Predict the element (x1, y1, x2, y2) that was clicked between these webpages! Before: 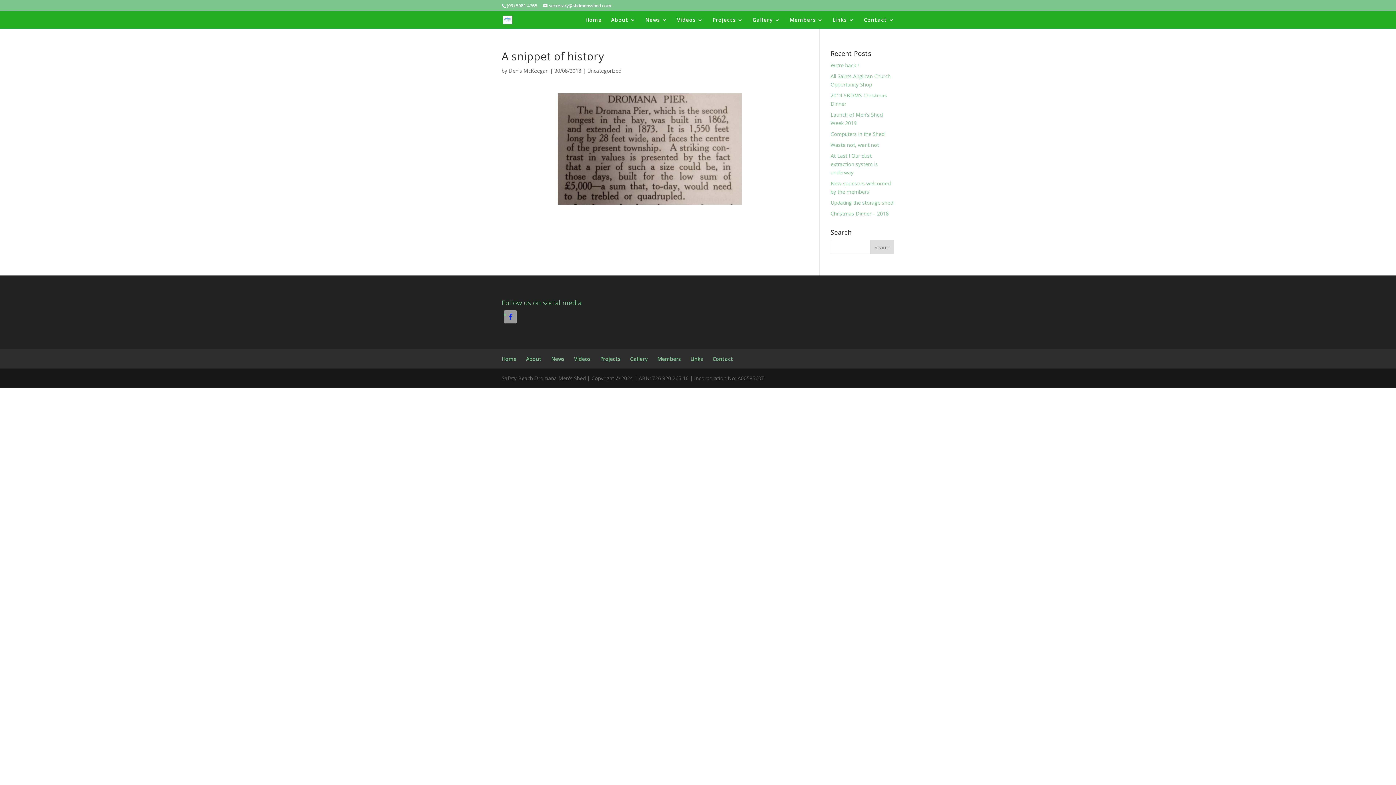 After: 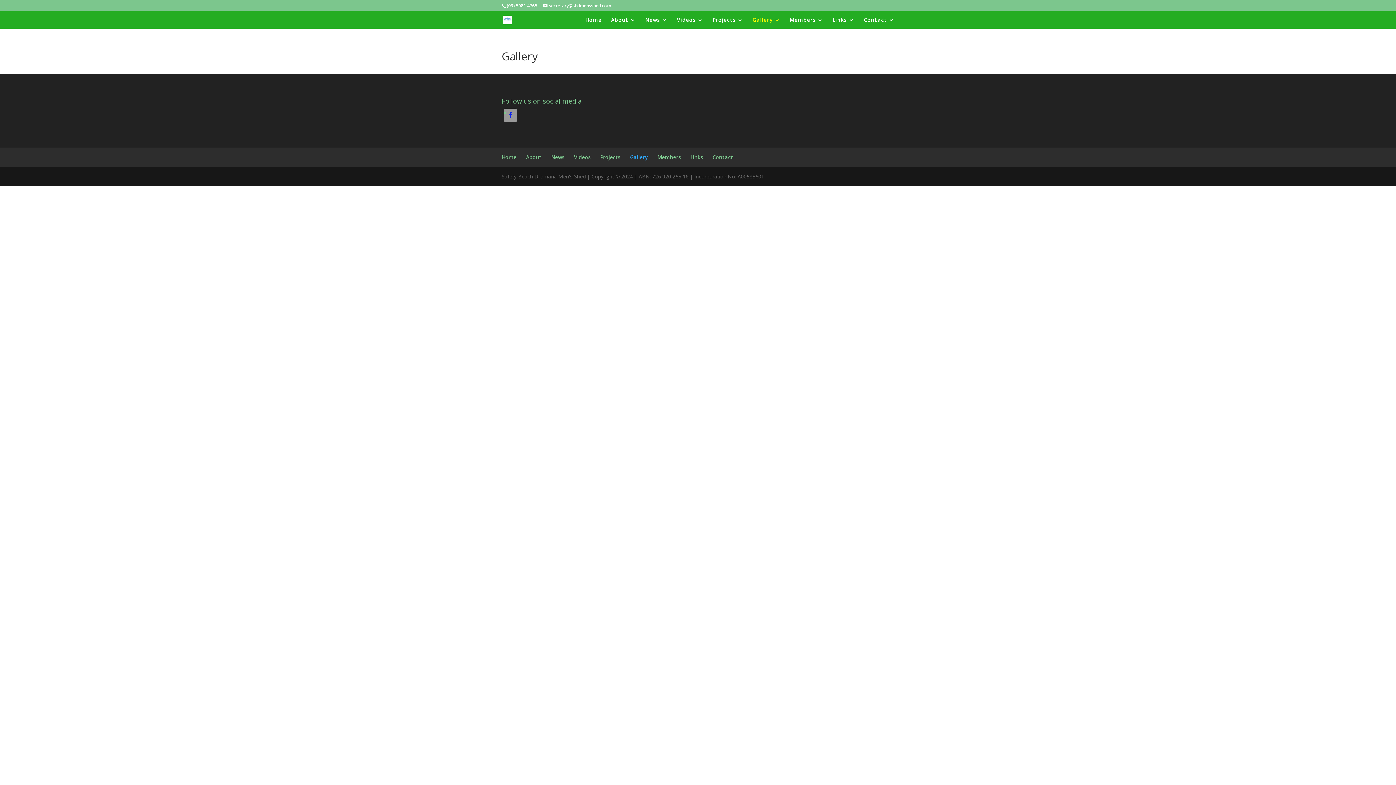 Action: label: Gallery bbox: (752, 17, 780, 28)